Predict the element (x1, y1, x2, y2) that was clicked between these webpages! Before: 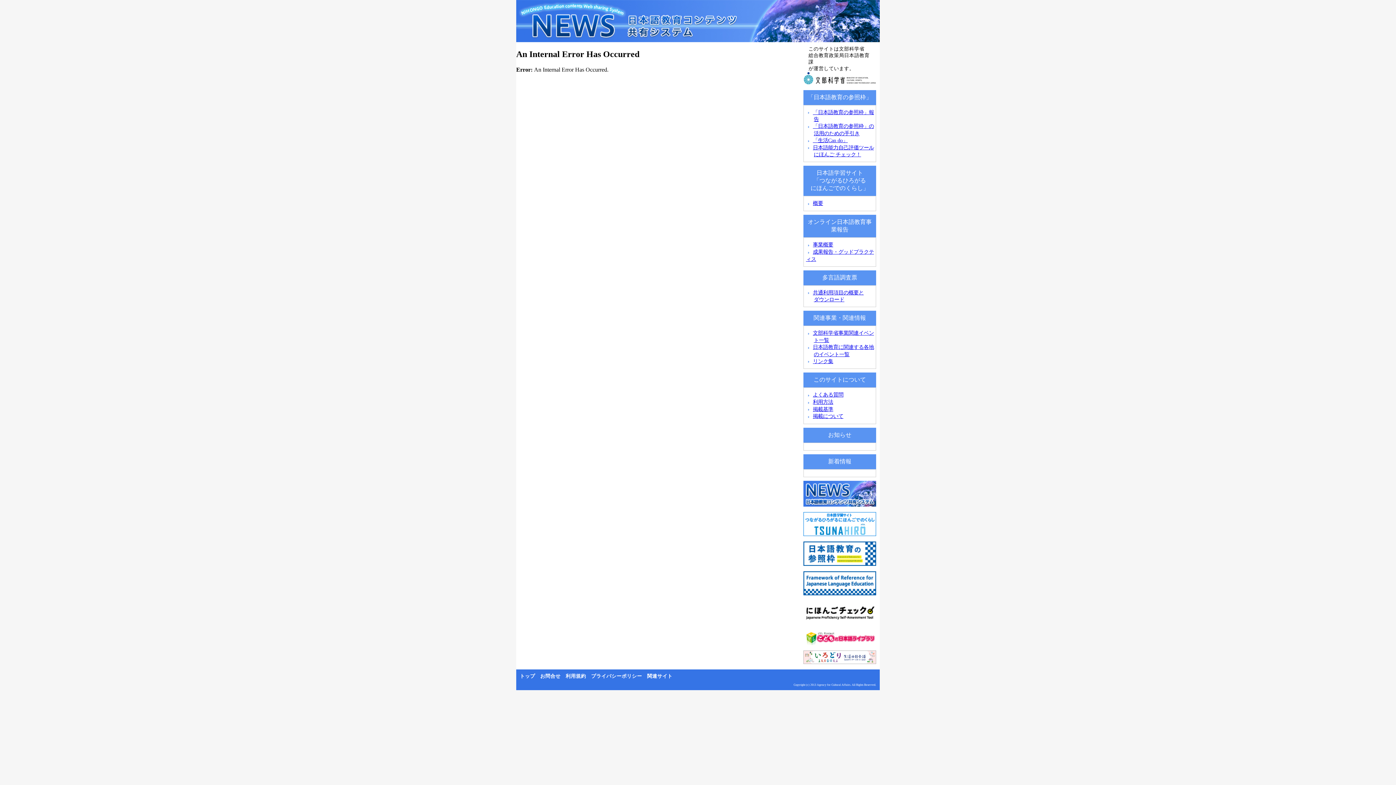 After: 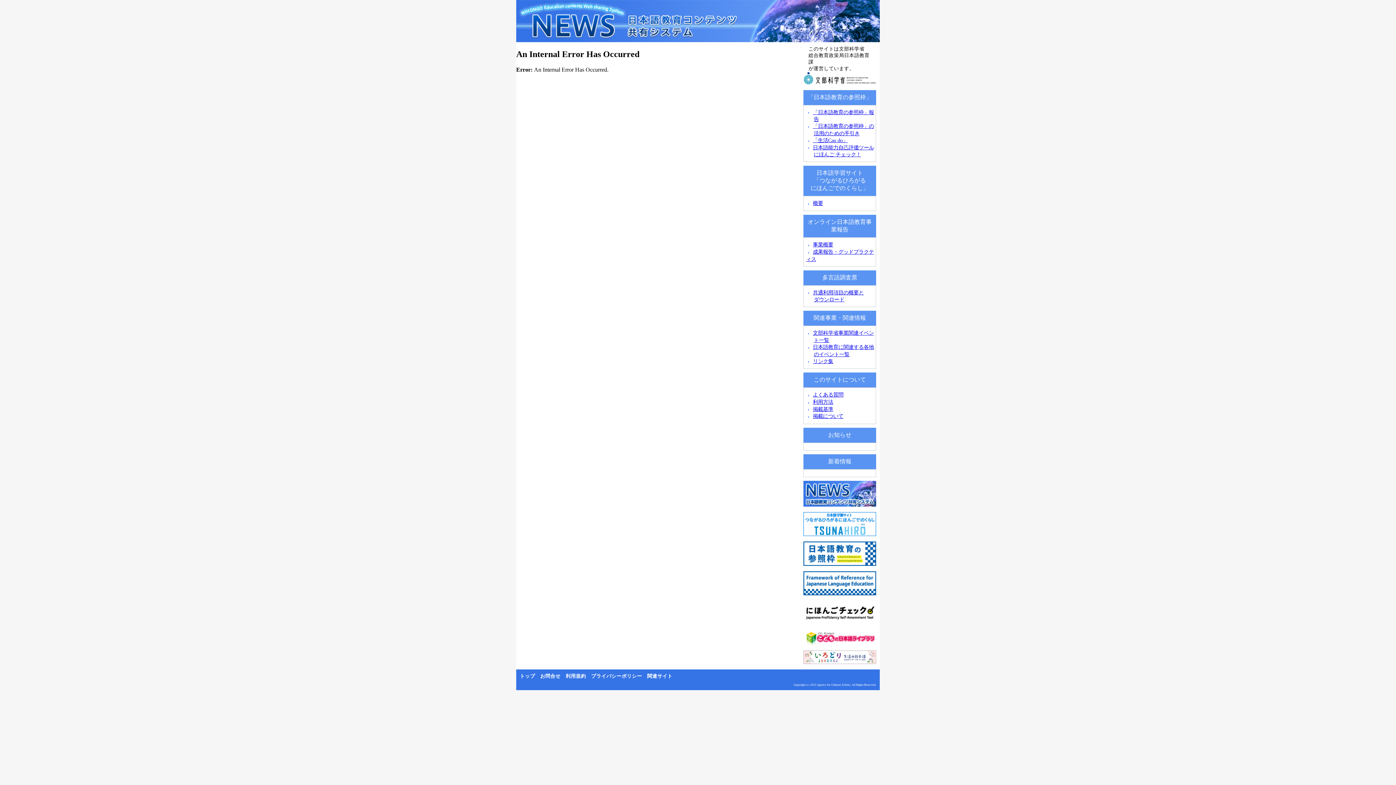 Action: bbox: (800, 664, 880, 670)